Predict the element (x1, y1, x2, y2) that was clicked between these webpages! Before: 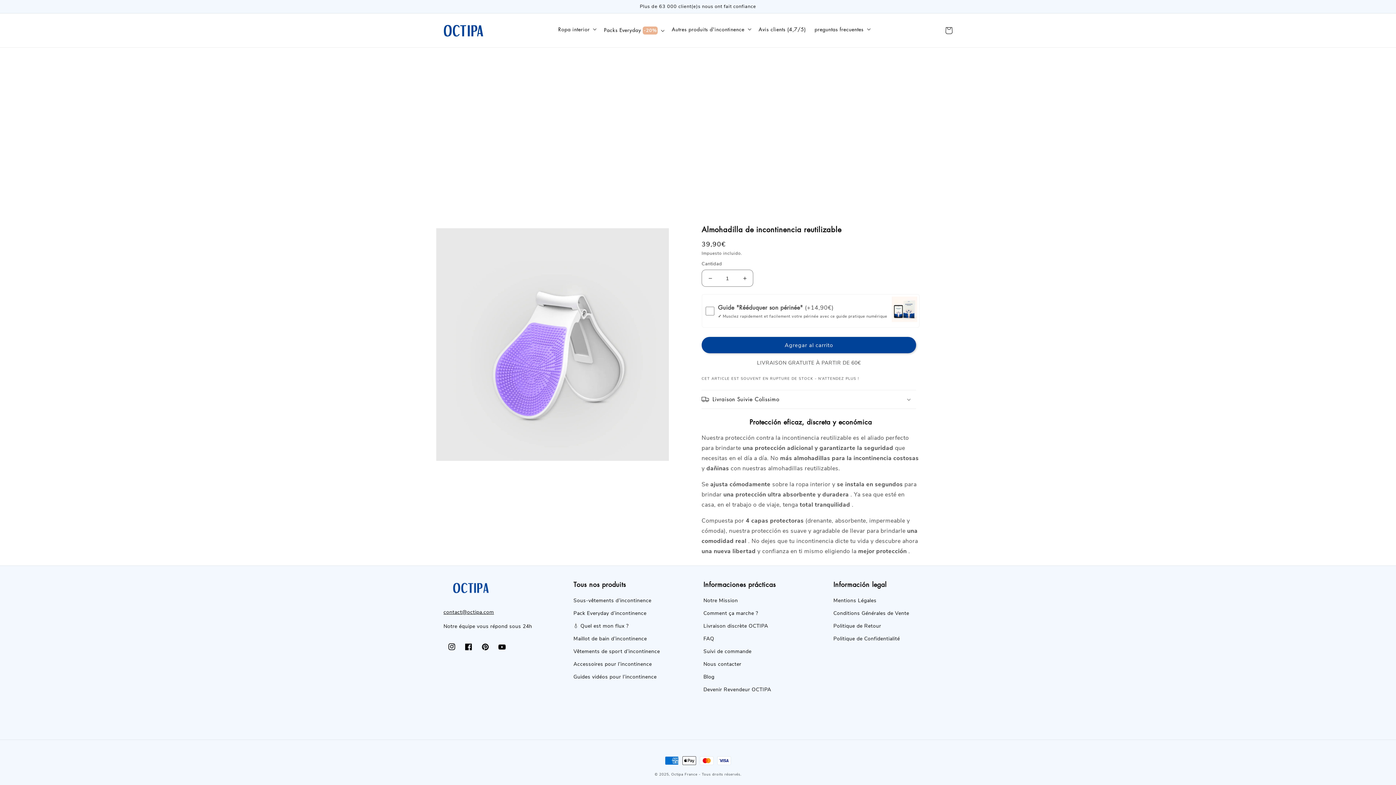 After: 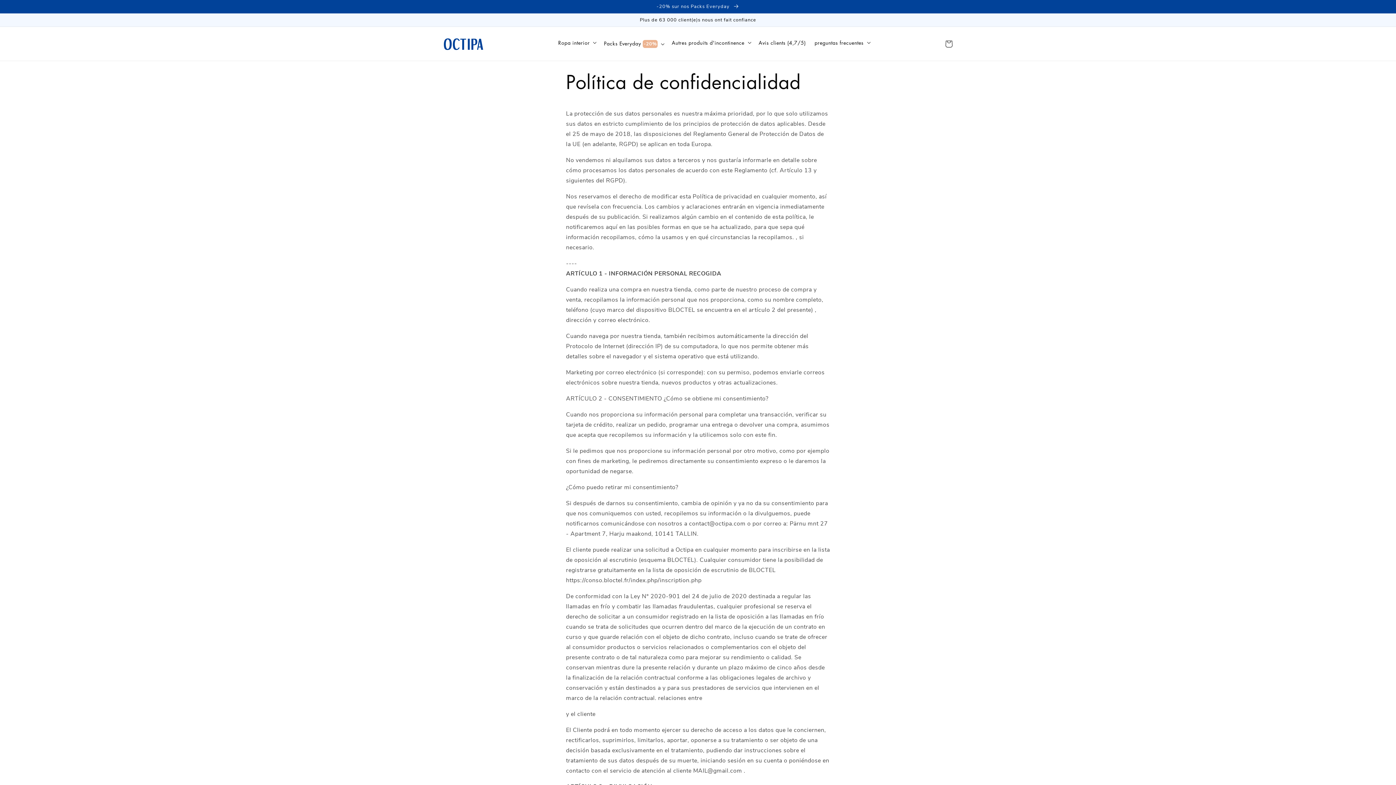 Action: label: Politique de Confidentialité bbox: (833, 632, 900, 645)